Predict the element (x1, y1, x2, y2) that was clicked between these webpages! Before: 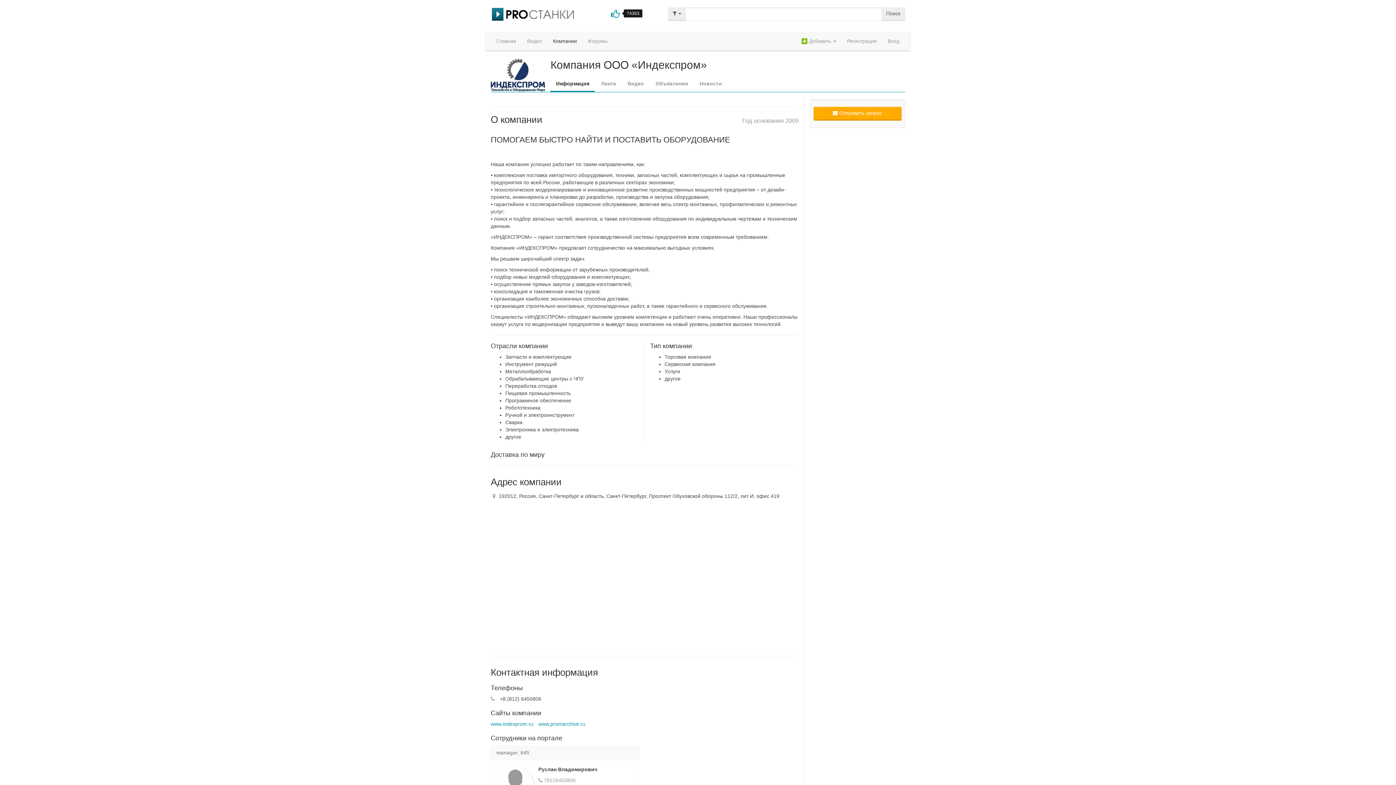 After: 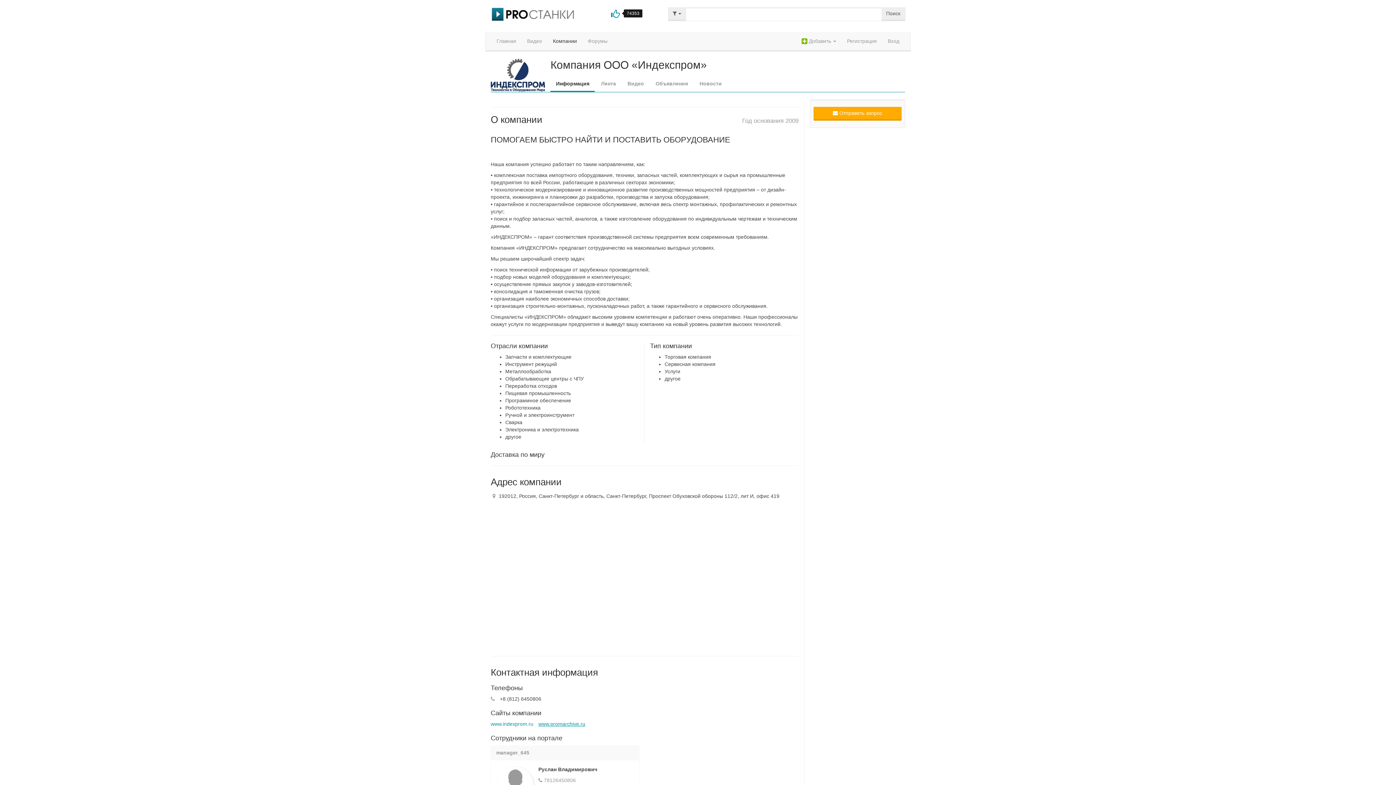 Action: label: www.promarchive.ru bbox: (538, 721, 585, 727)